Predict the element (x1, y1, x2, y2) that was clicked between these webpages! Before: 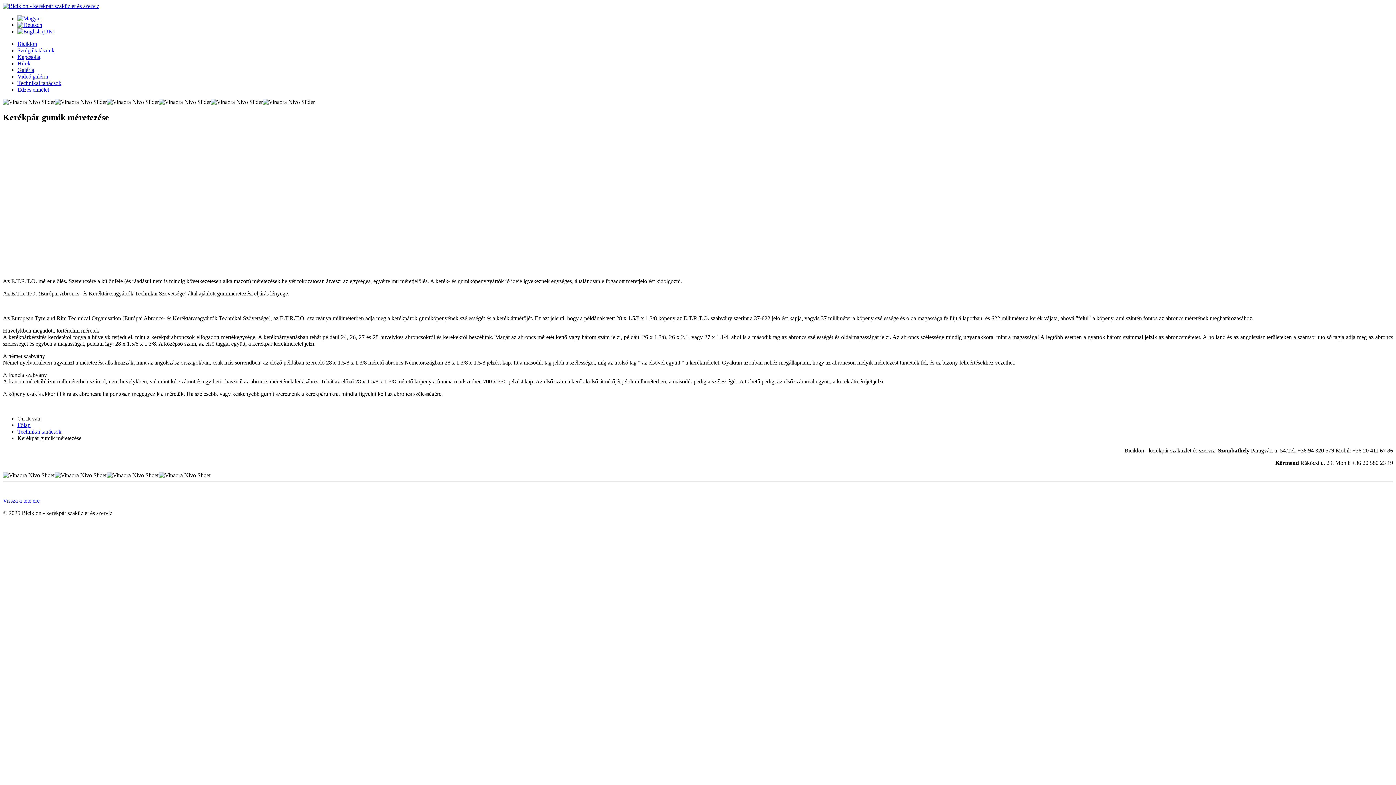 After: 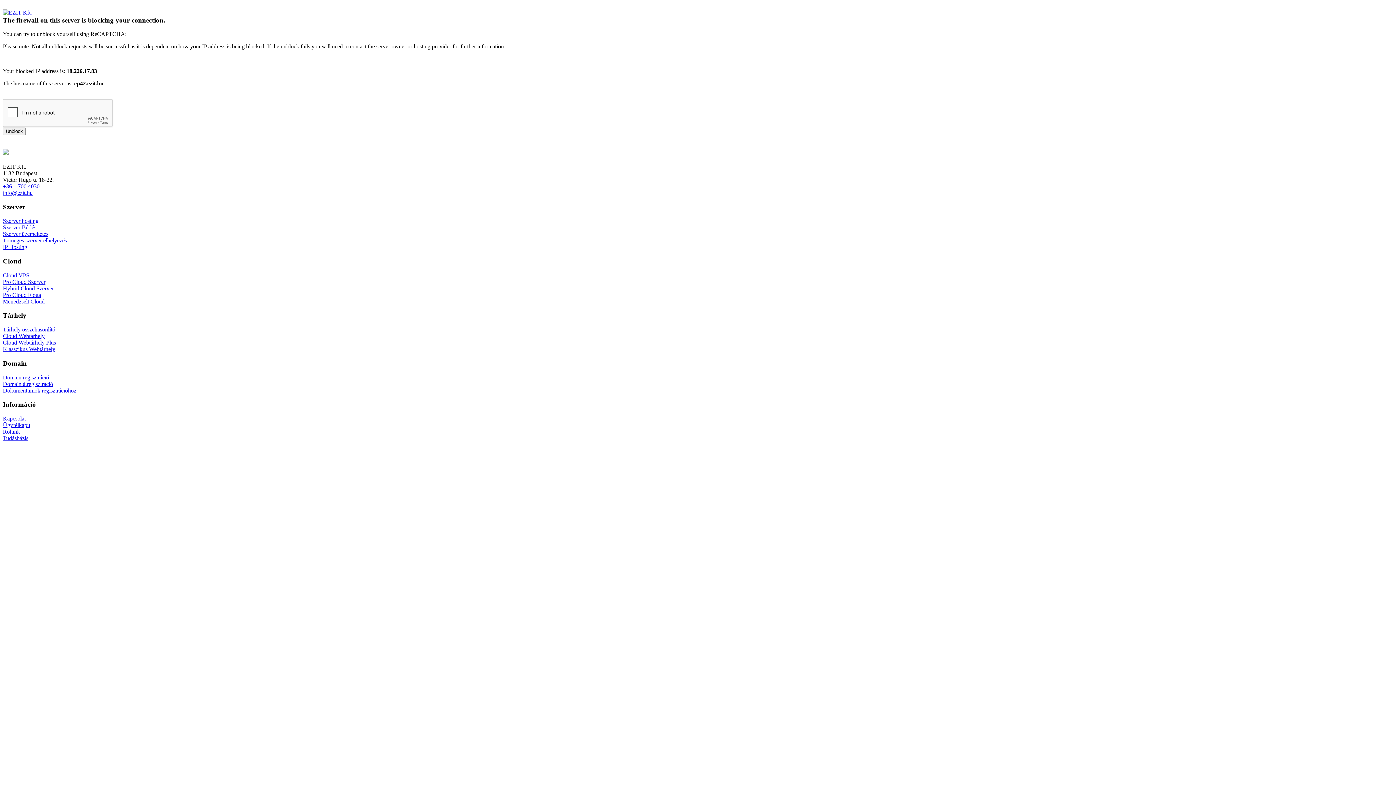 Action: bbox: (2, 2, 99, 9)